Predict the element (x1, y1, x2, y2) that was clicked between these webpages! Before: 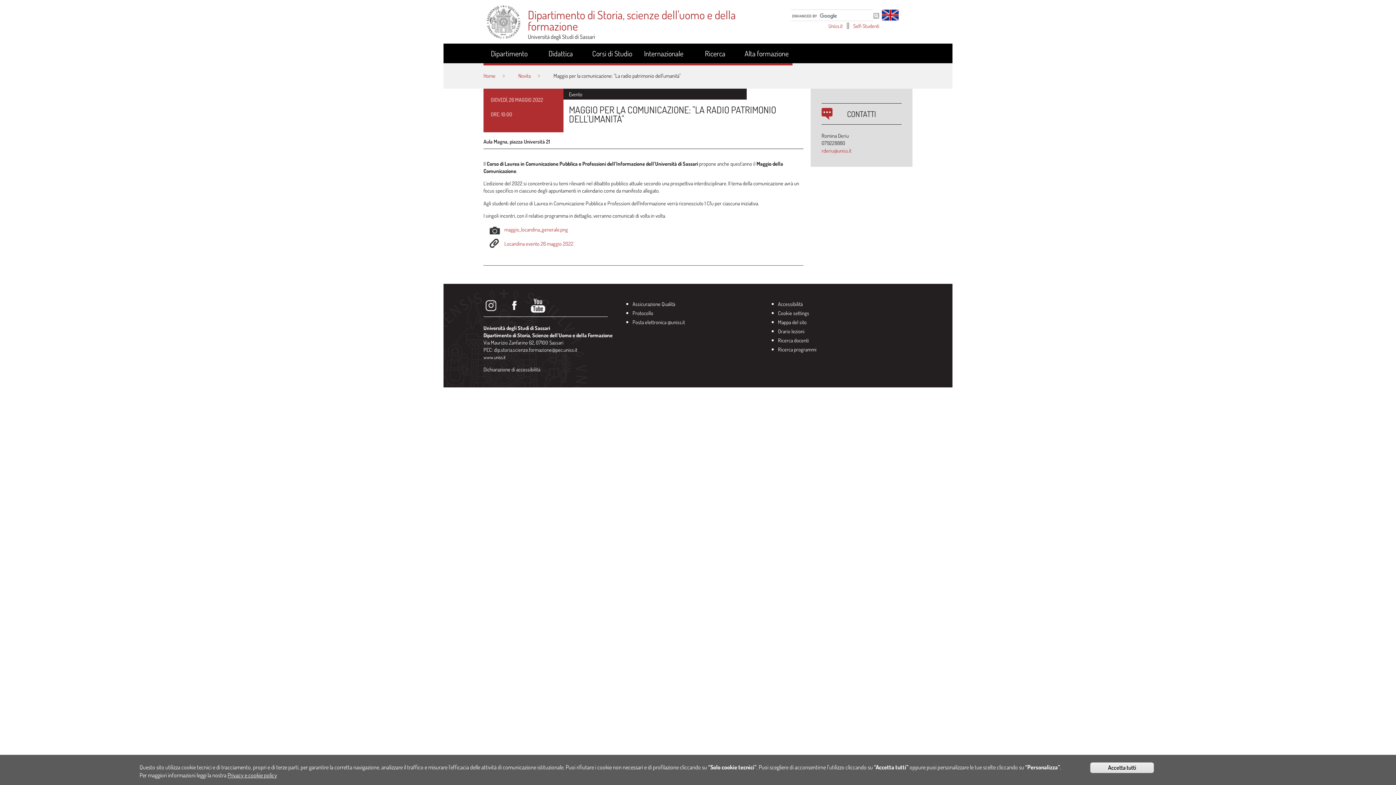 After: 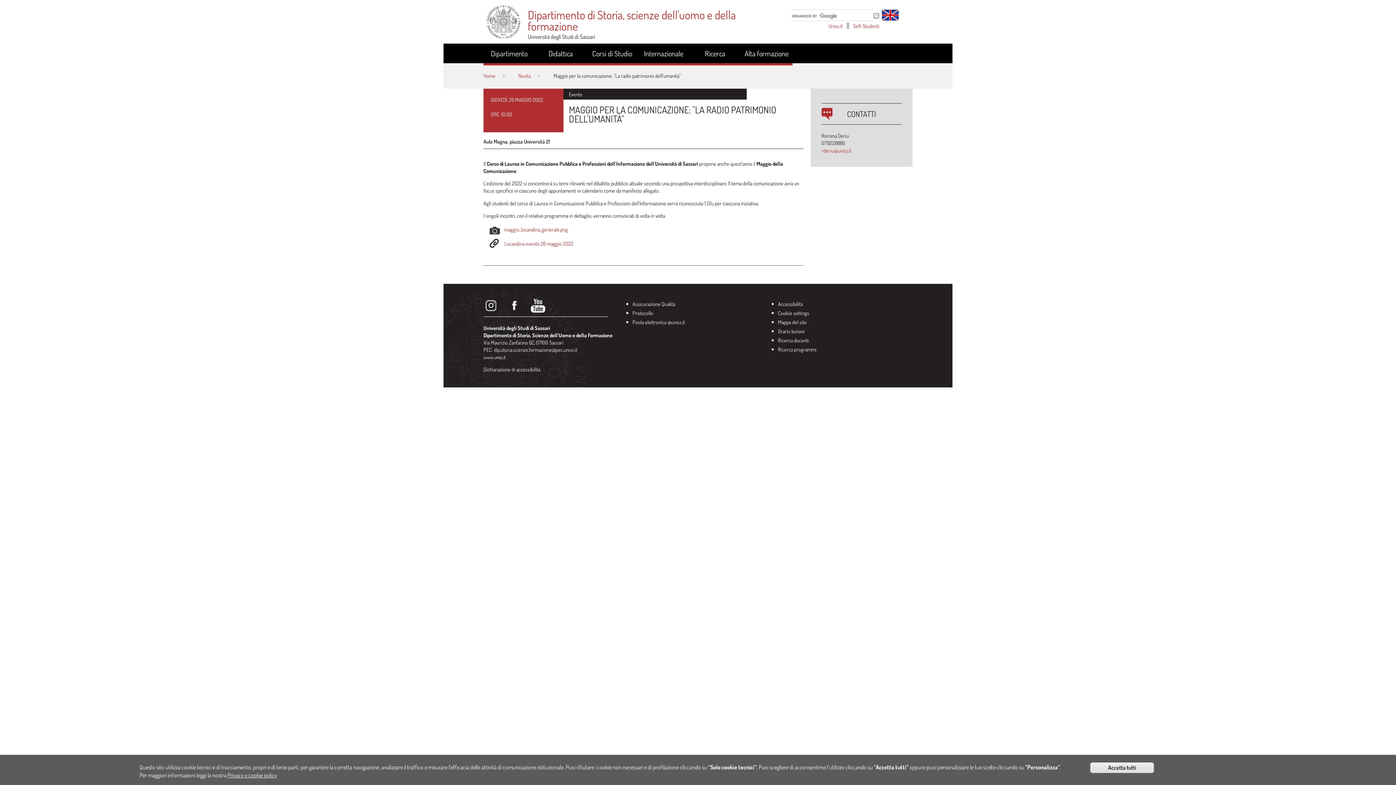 Action: label: Maggio per la comunicazione: "La radio patrimonio dell'umanità" bbox: (553, 72, 680, 78)